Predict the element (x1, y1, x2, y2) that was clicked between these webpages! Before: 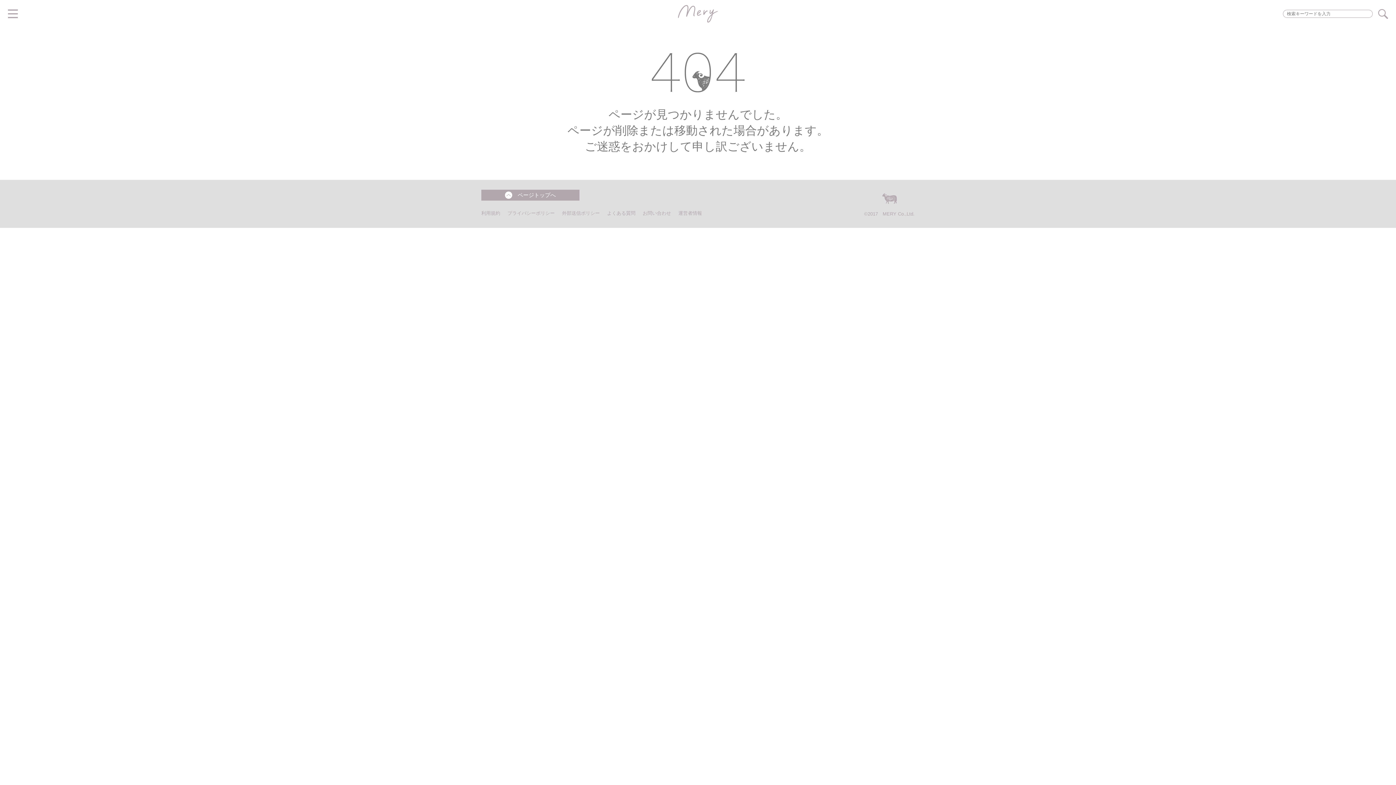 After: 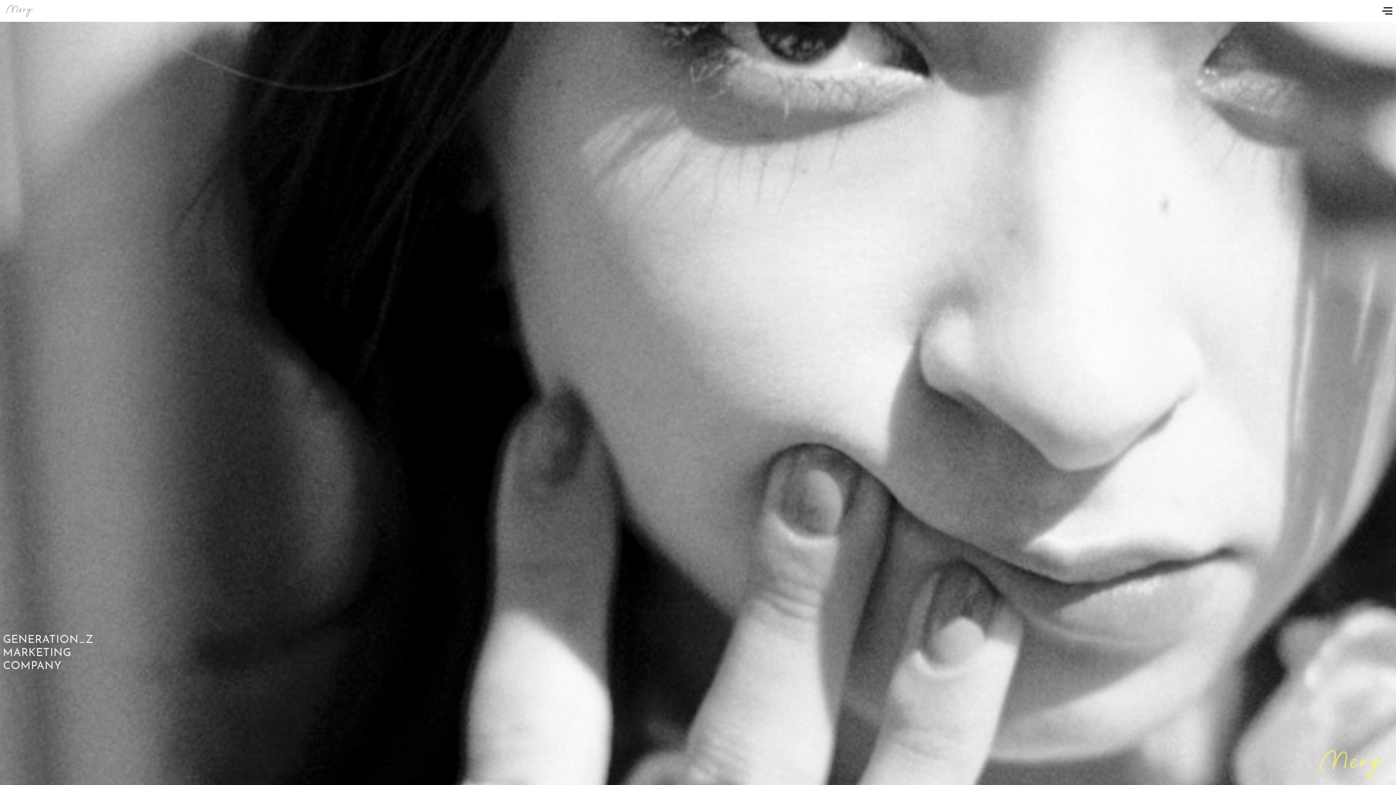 Action: bbox: (678, 210, 702, 216) label: 運営者情報